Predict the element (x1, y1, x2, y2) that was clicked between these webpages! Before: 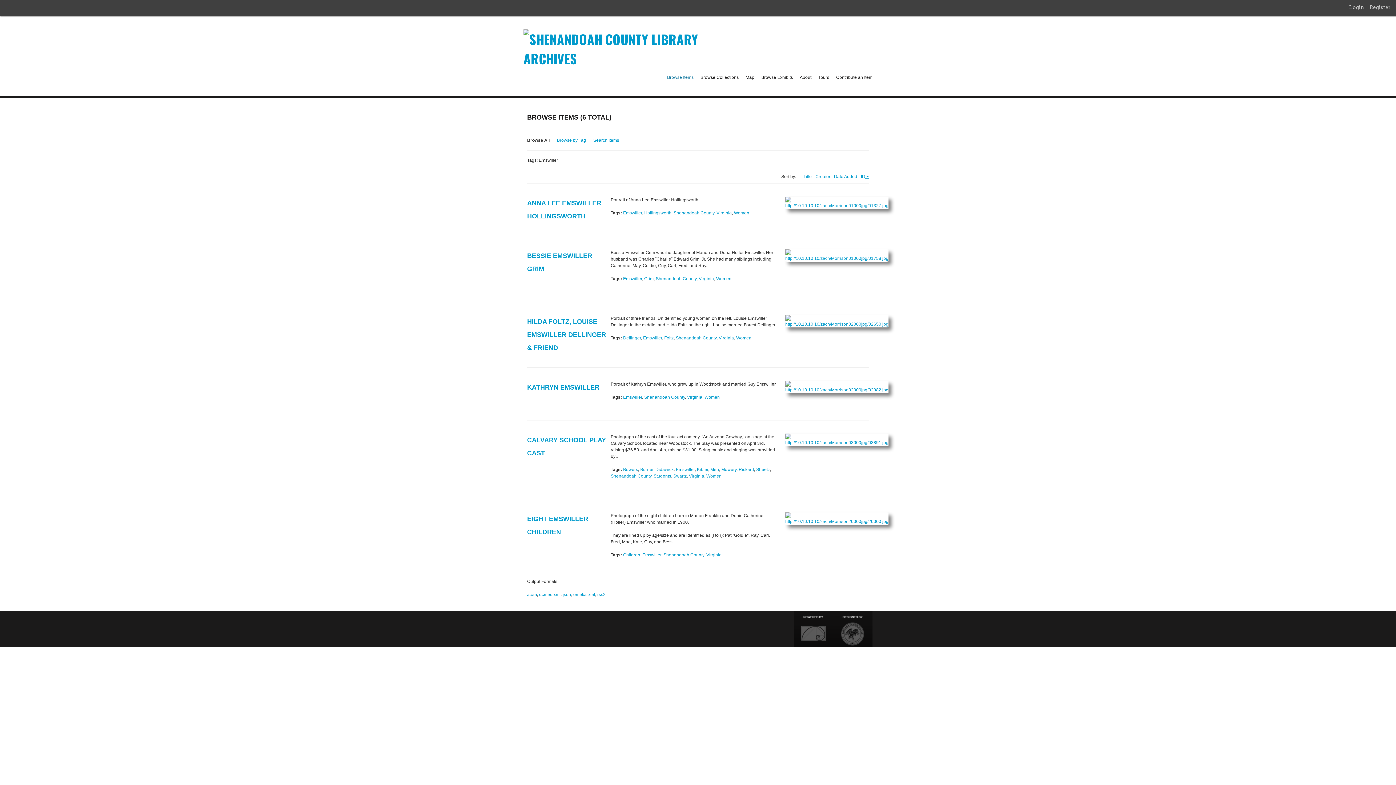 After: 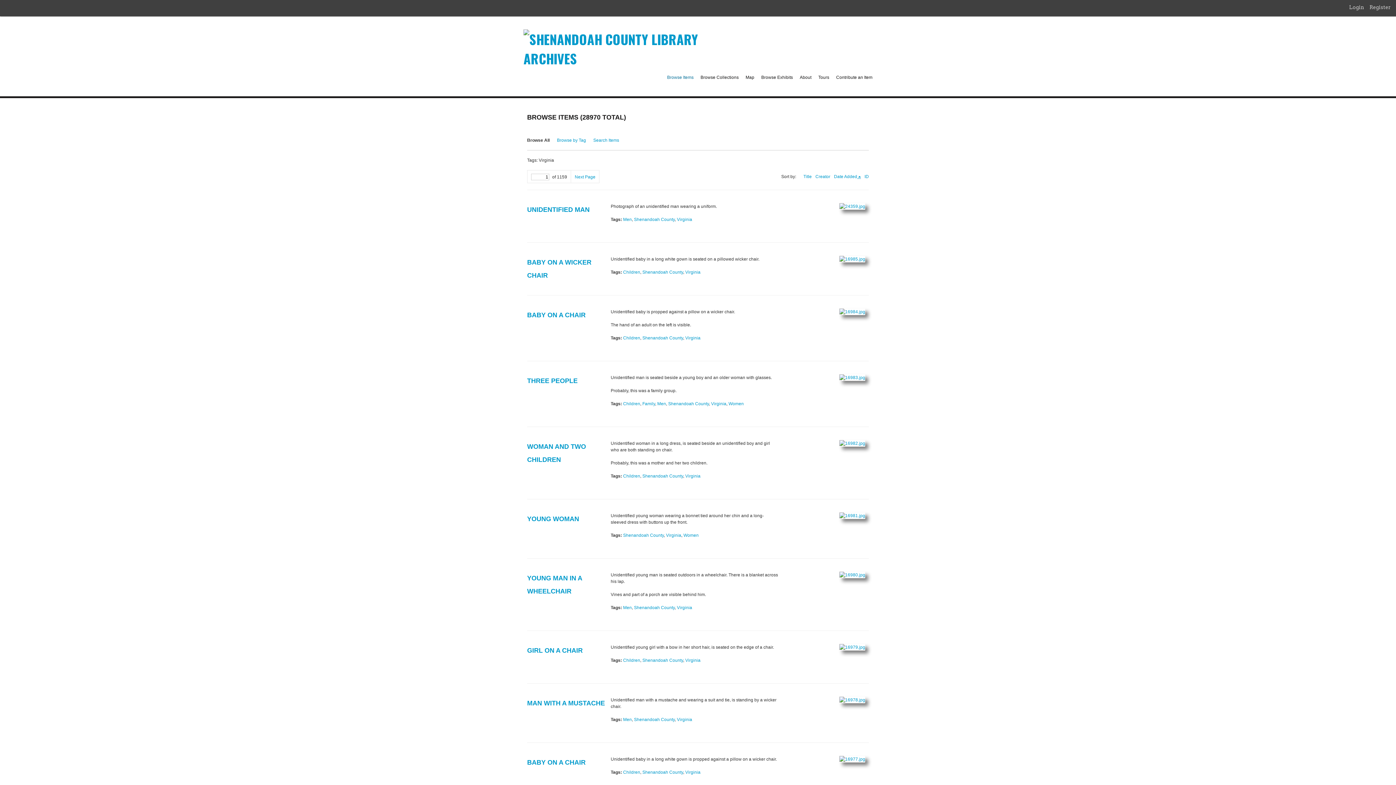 Action: label: Virginia bbox: (698, 276, 714, 281)